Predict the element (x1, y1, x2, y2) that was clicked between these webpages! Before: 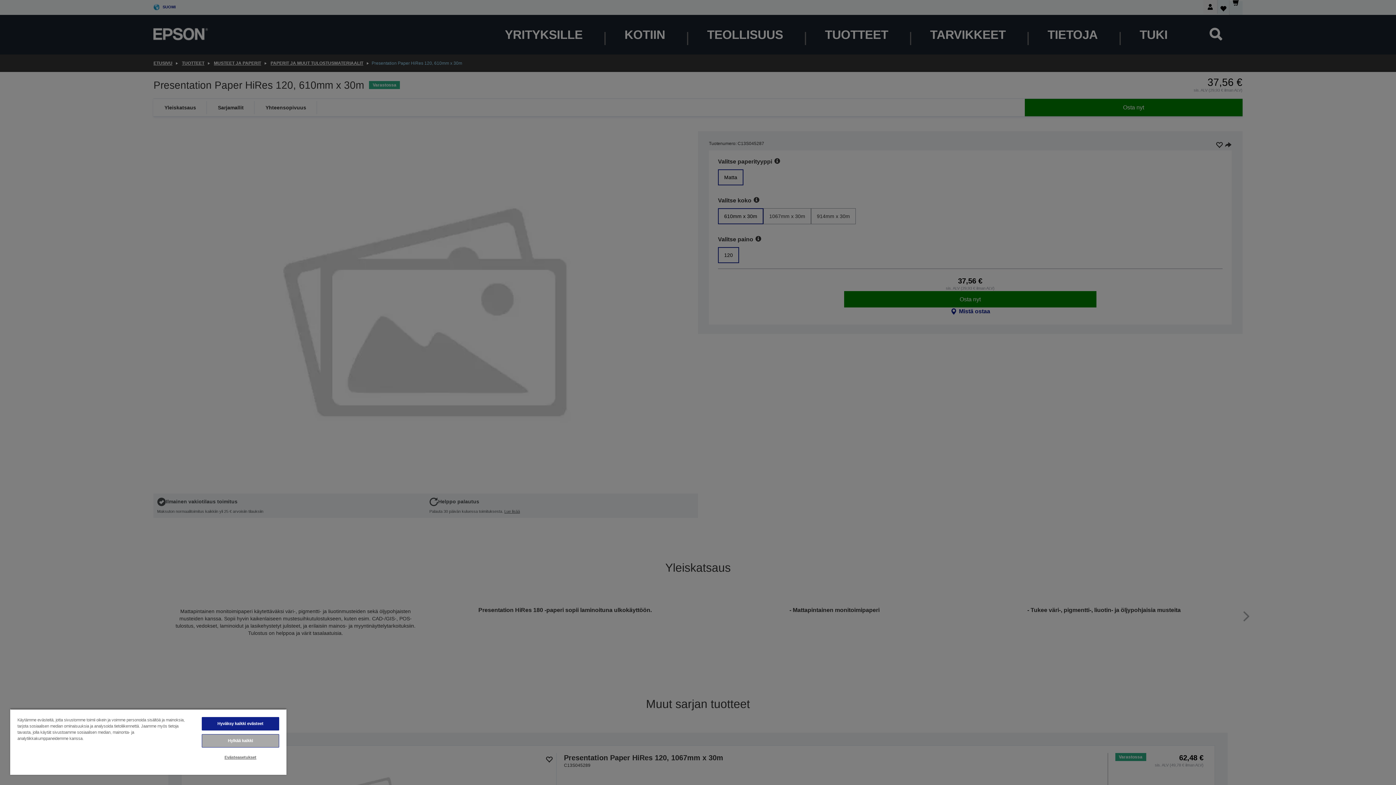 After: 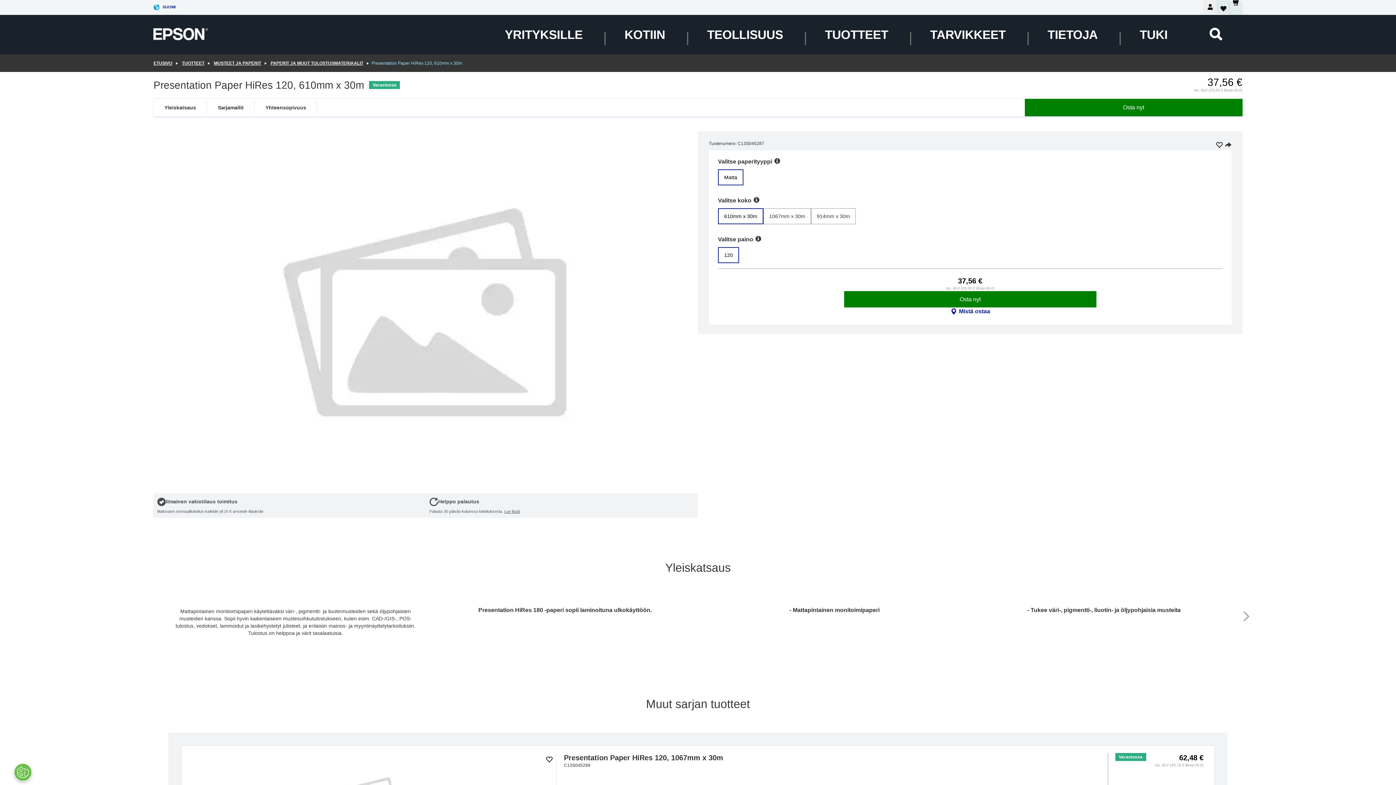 Action: bbox: (201, 734, 279, 748) label: Hylkää kaikki